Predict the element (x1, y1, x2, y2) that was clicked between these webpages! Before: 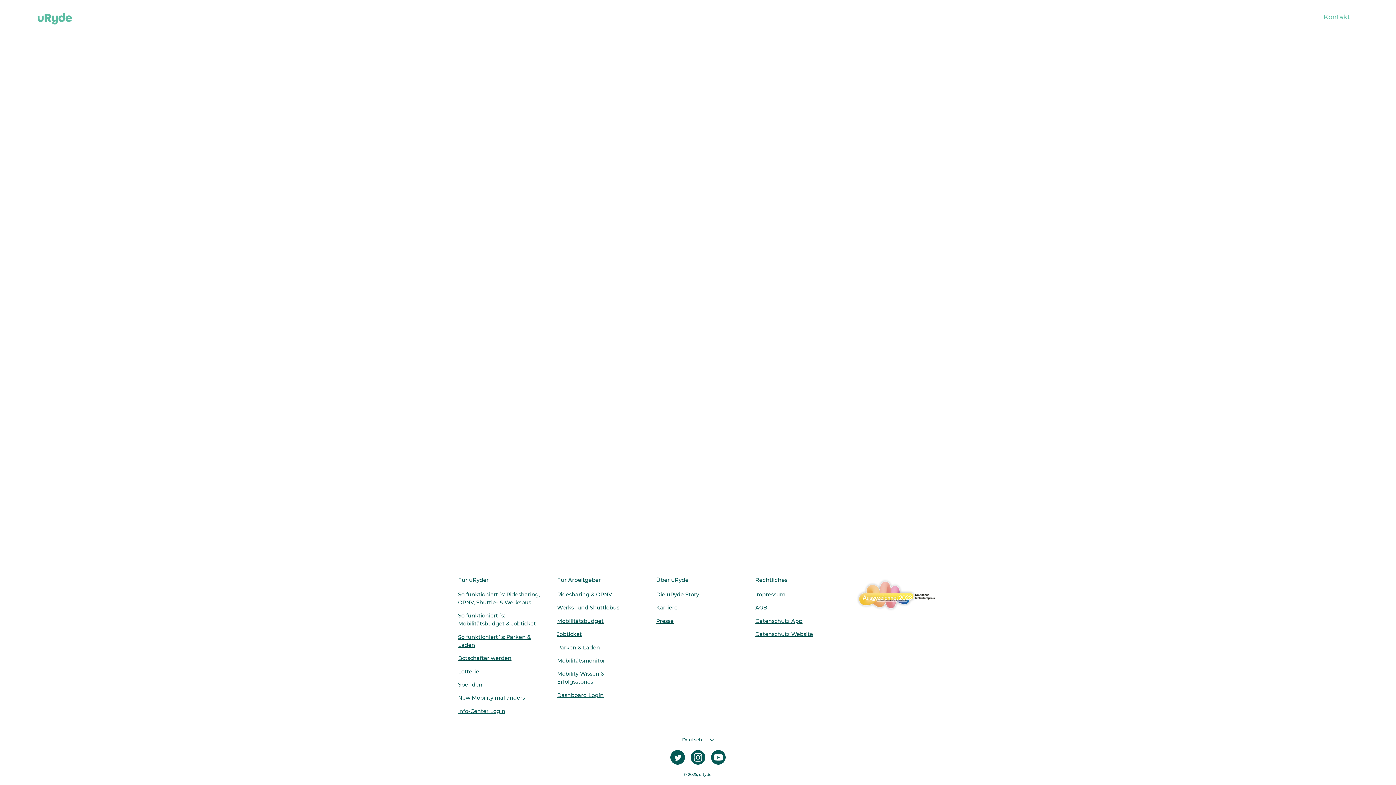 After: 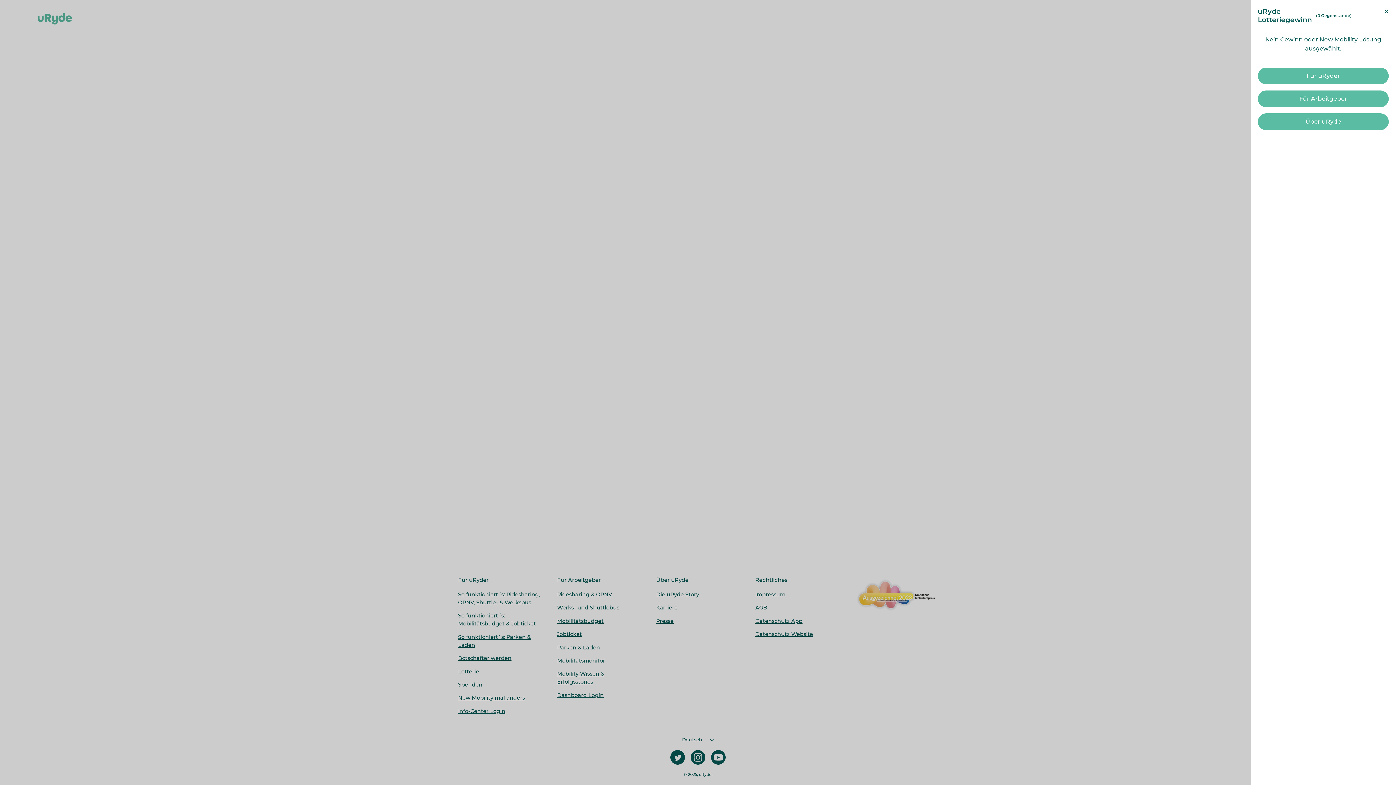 Action: label: Warenkorb öffnen bbox: (1362, 8, 1378, 24)